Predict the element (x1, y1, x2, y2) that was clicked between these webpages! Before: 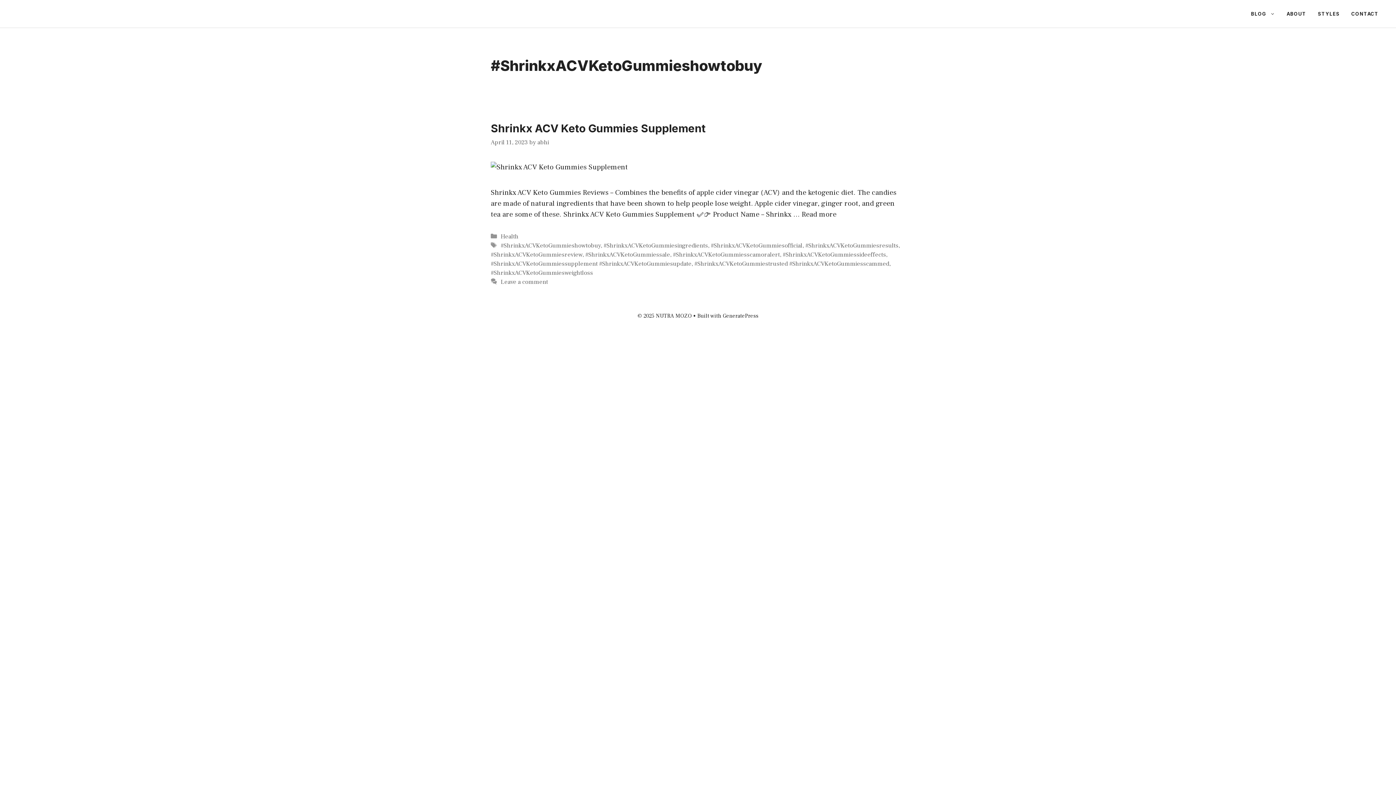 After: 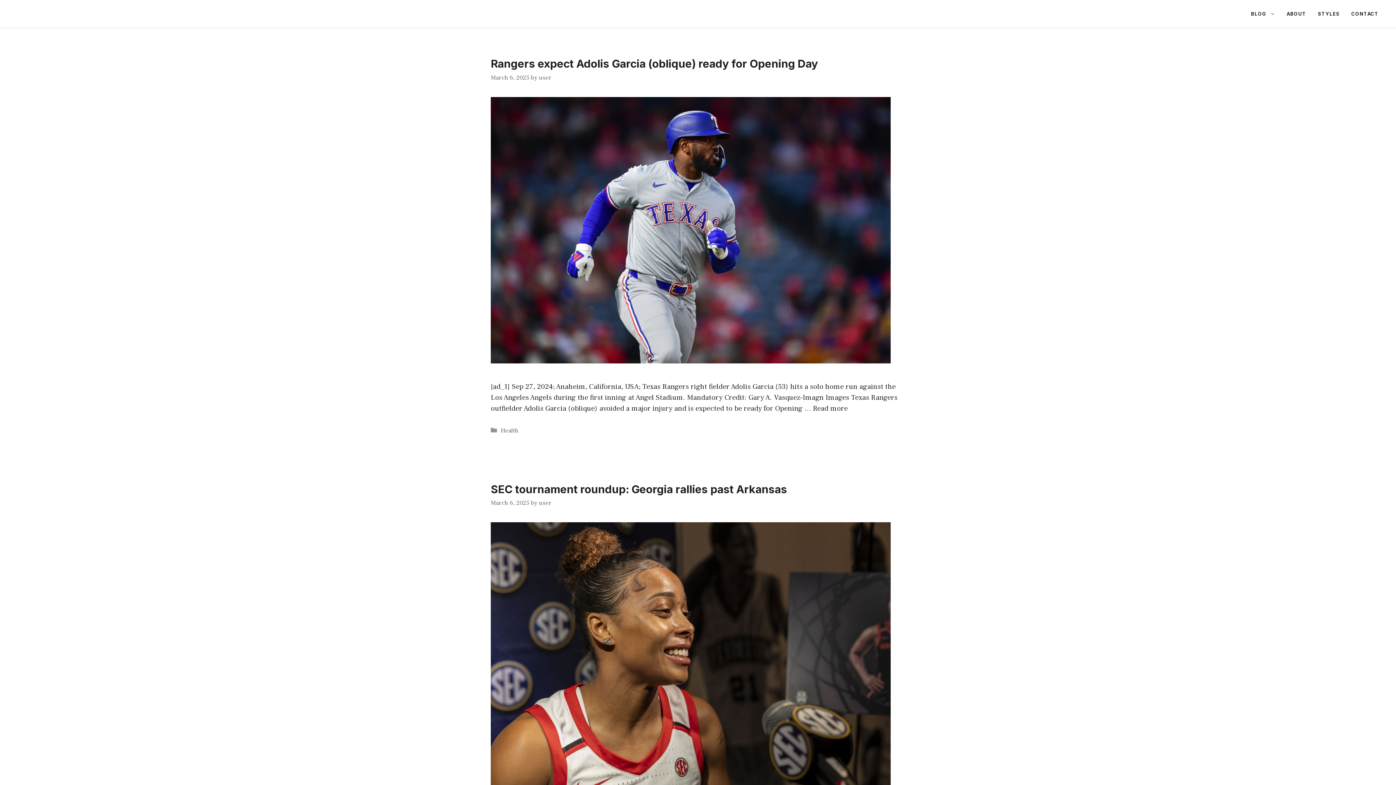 Action: label: BLOG bbox: (1245, 2, 1281, 24)